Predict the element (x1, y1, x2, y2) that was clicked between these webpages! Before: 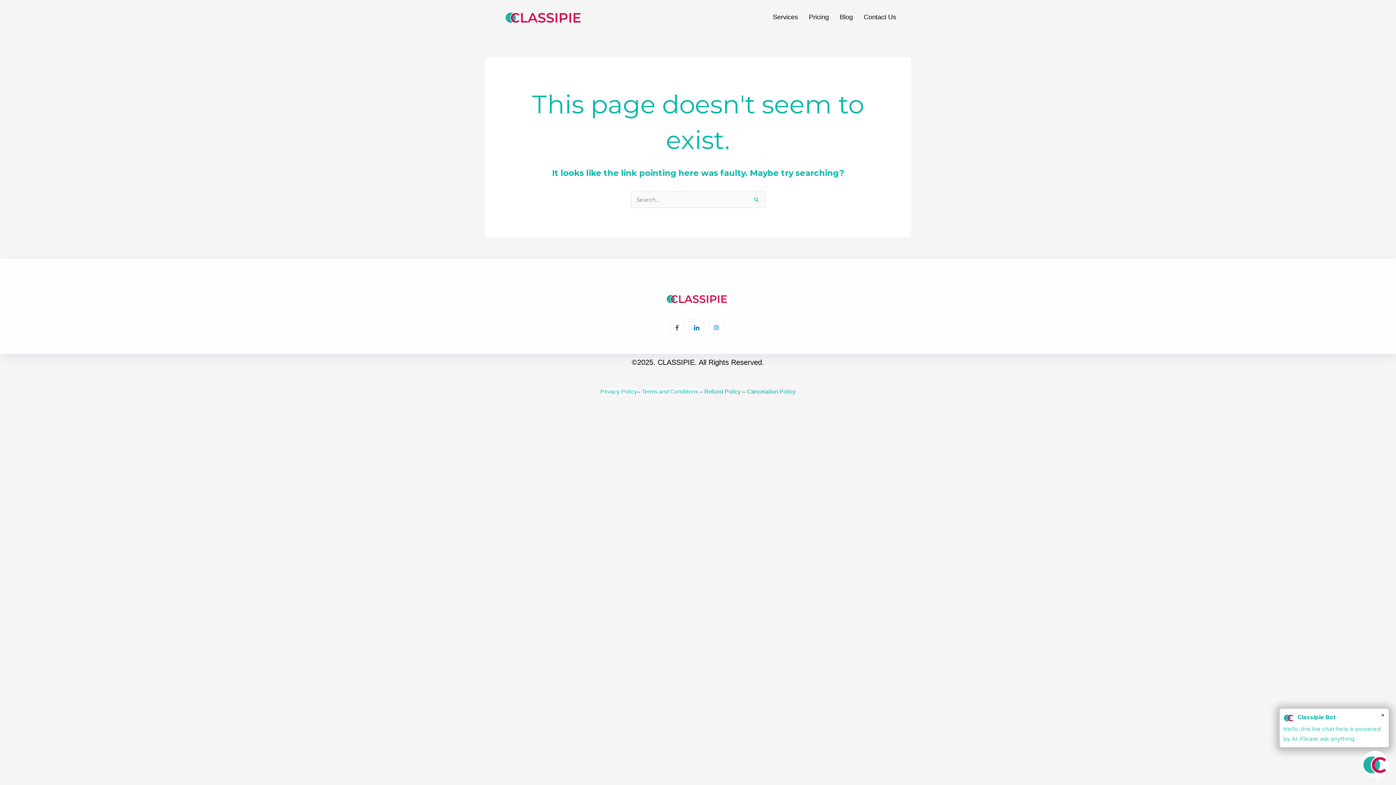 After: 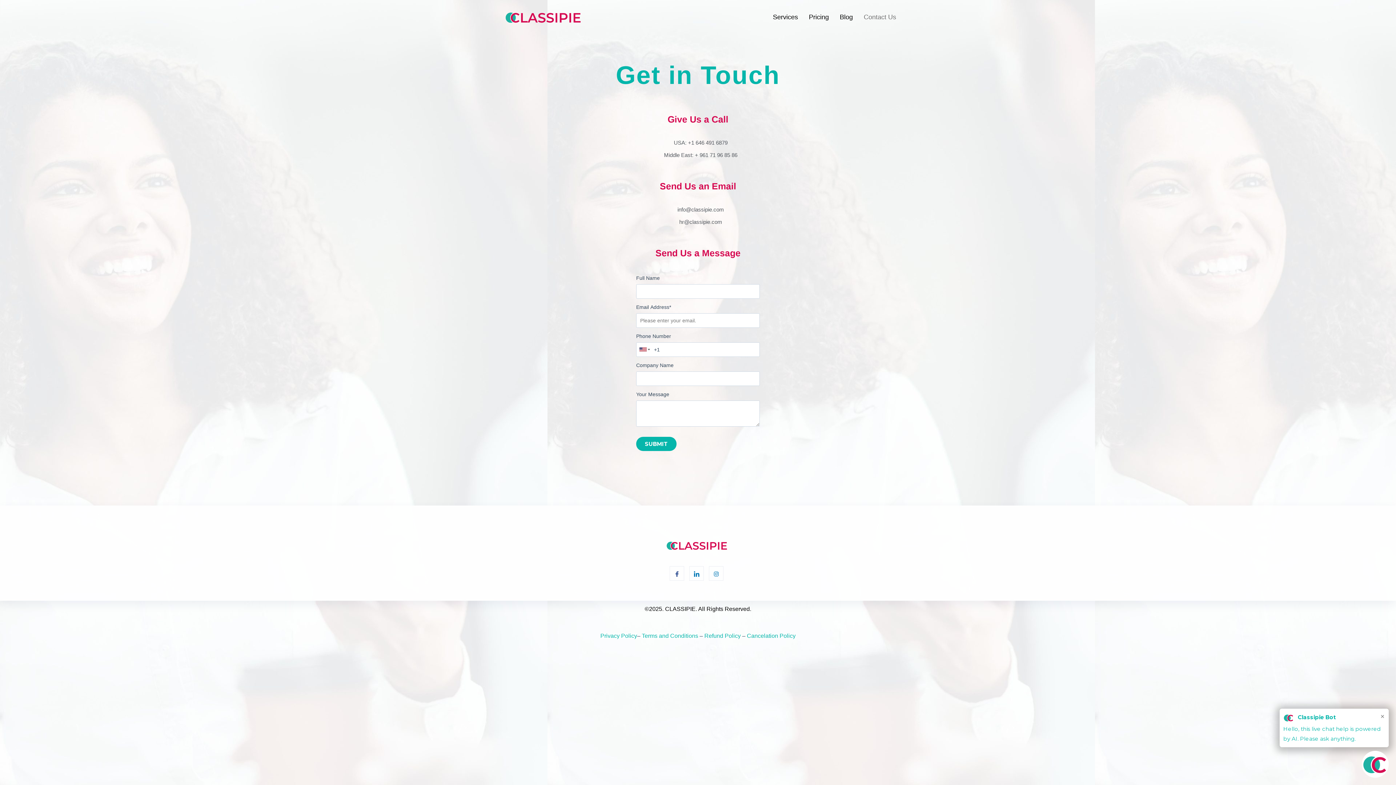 Action: bbox: (858, 3, 901, 30) label: Contact Us